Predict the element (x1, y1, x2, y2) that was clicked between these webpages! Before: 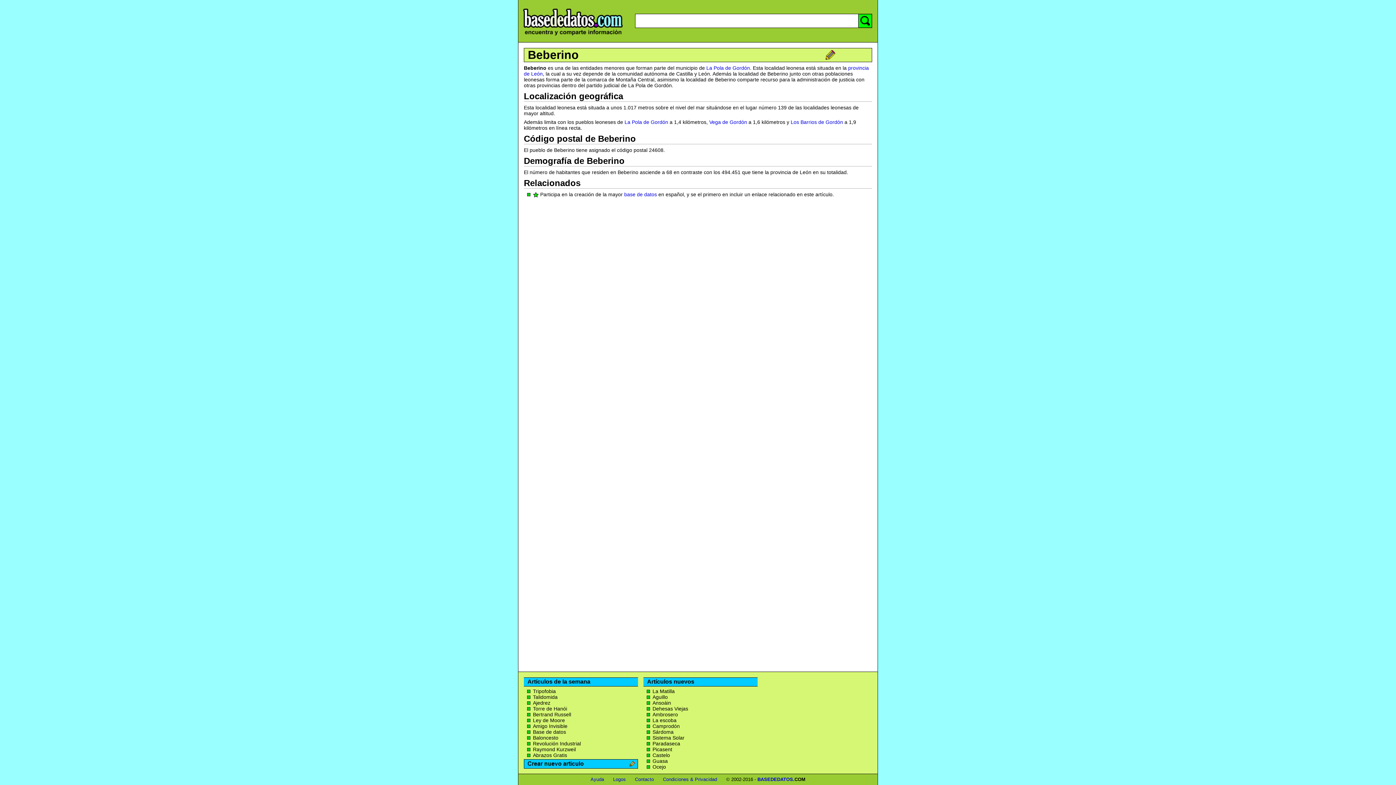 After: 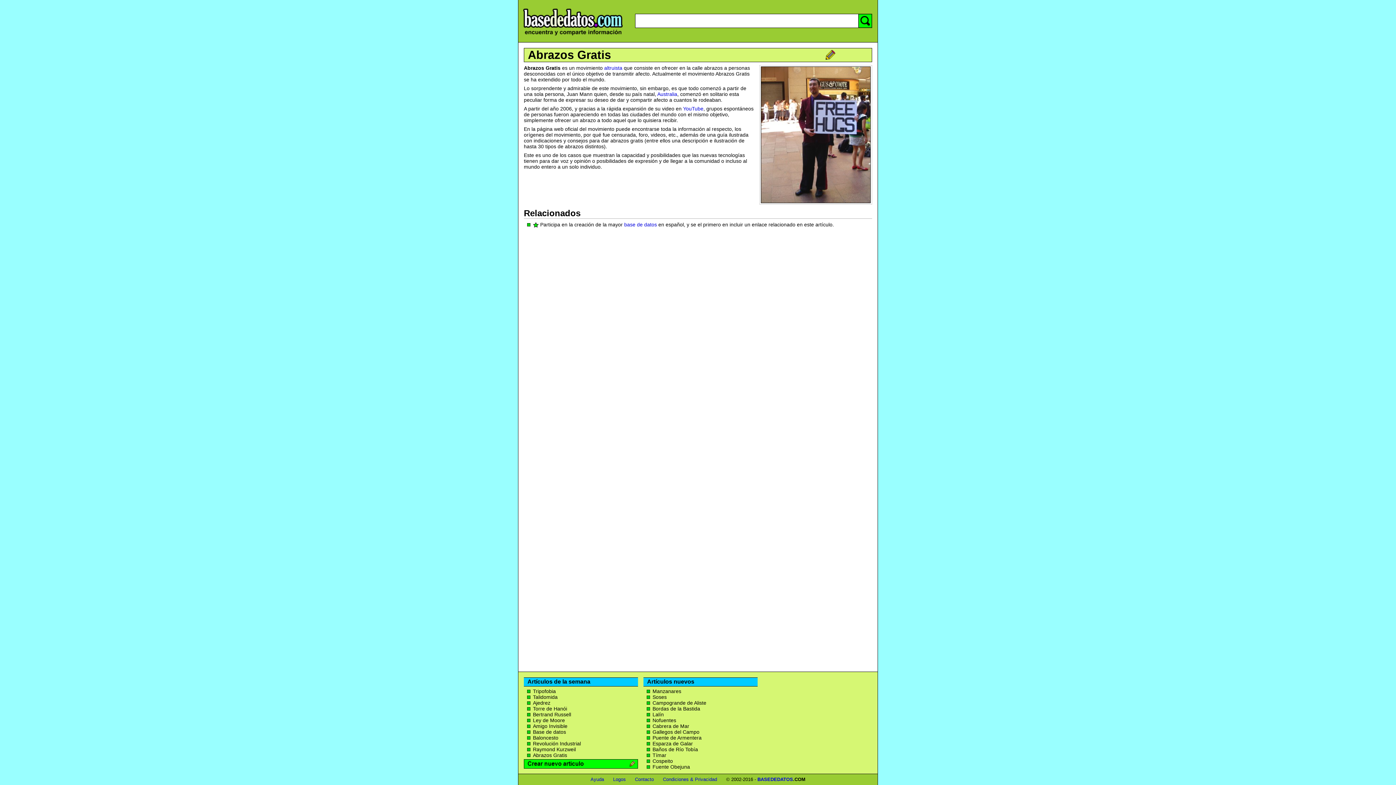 Action: label: Abrazos Gratis bbox: (533, 752, 567, 758)